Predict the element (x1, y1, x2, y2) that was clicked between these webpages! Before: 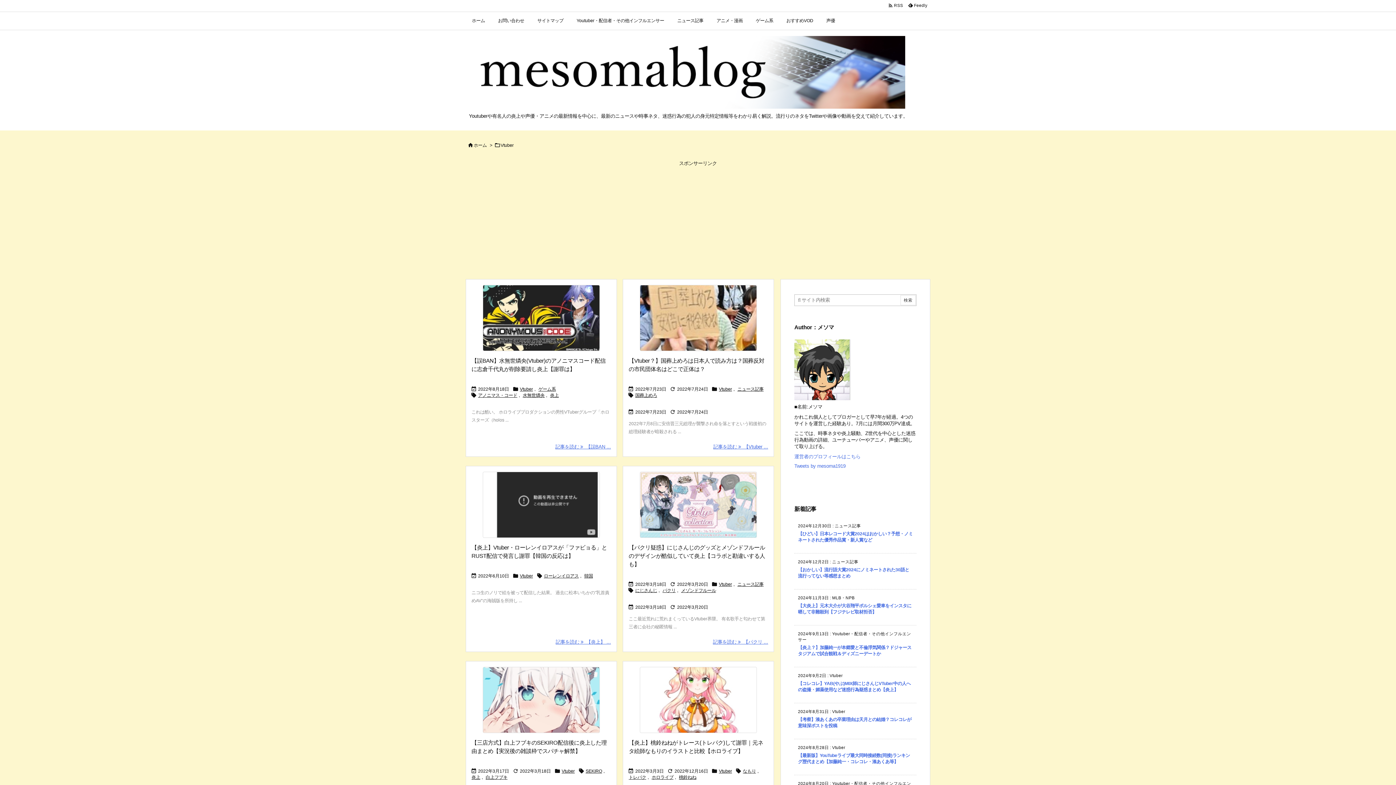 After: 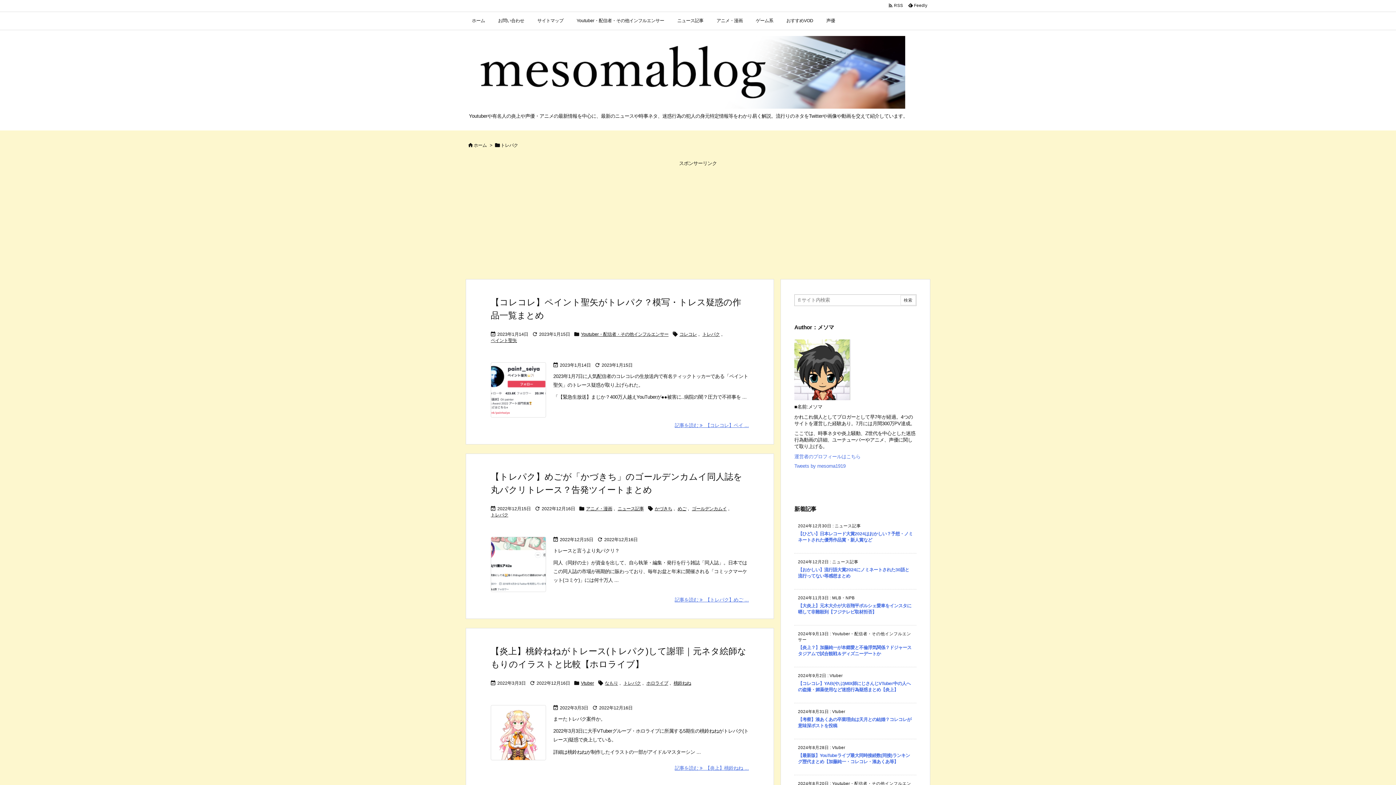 Action: bbox: (628, 774, 646, 781) label: トレパク